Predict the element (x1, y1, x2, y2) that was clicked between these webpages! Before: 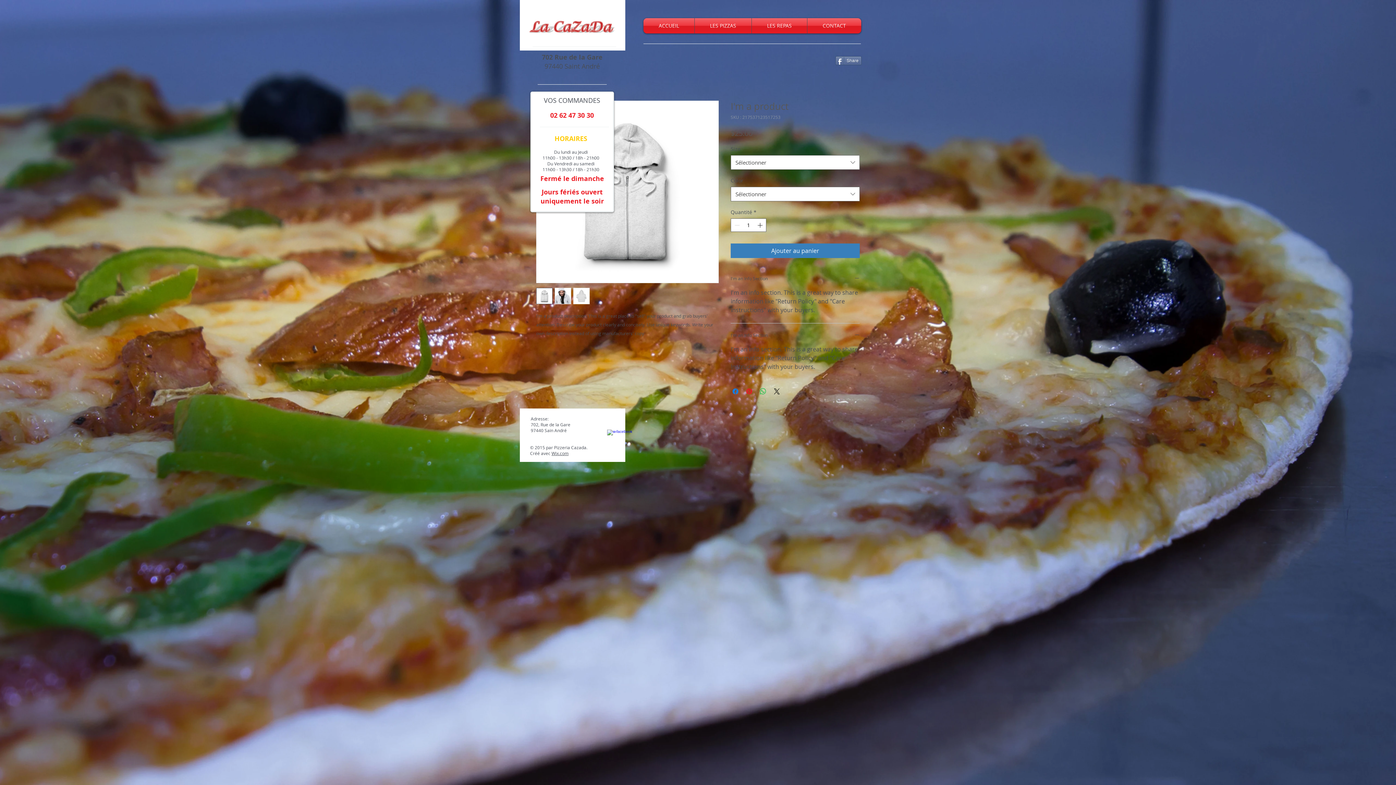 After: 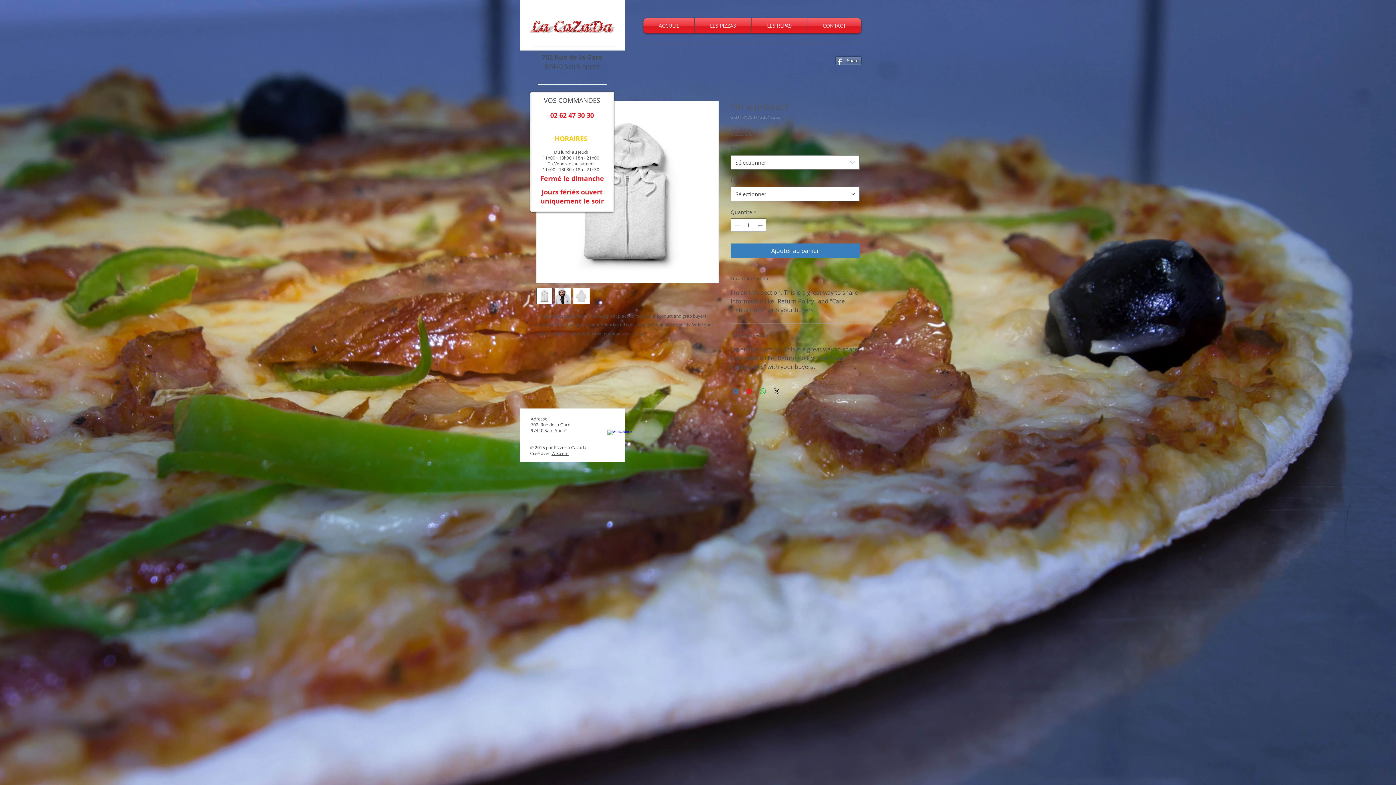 Action: bbox: (731, 387, 740, 396) label: Partagez sur Facebook